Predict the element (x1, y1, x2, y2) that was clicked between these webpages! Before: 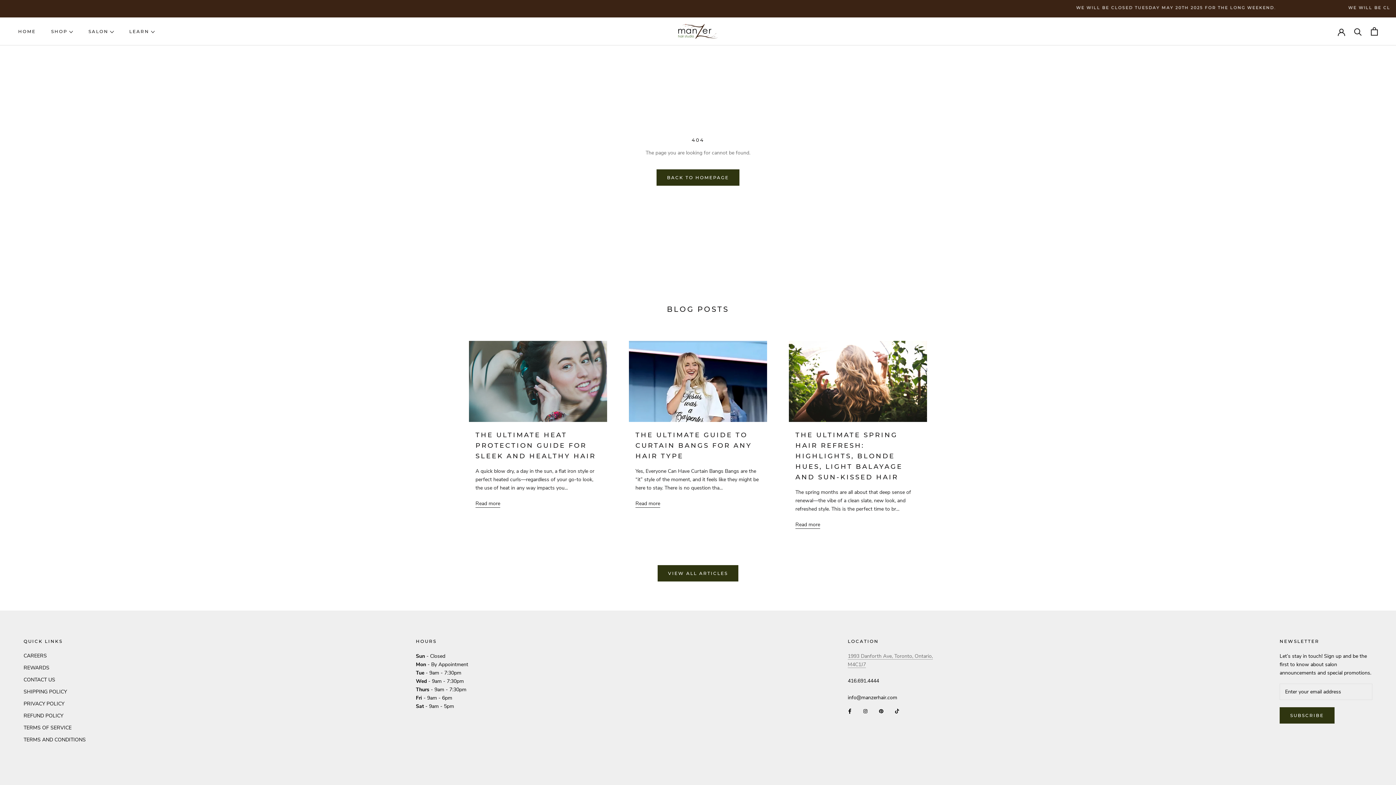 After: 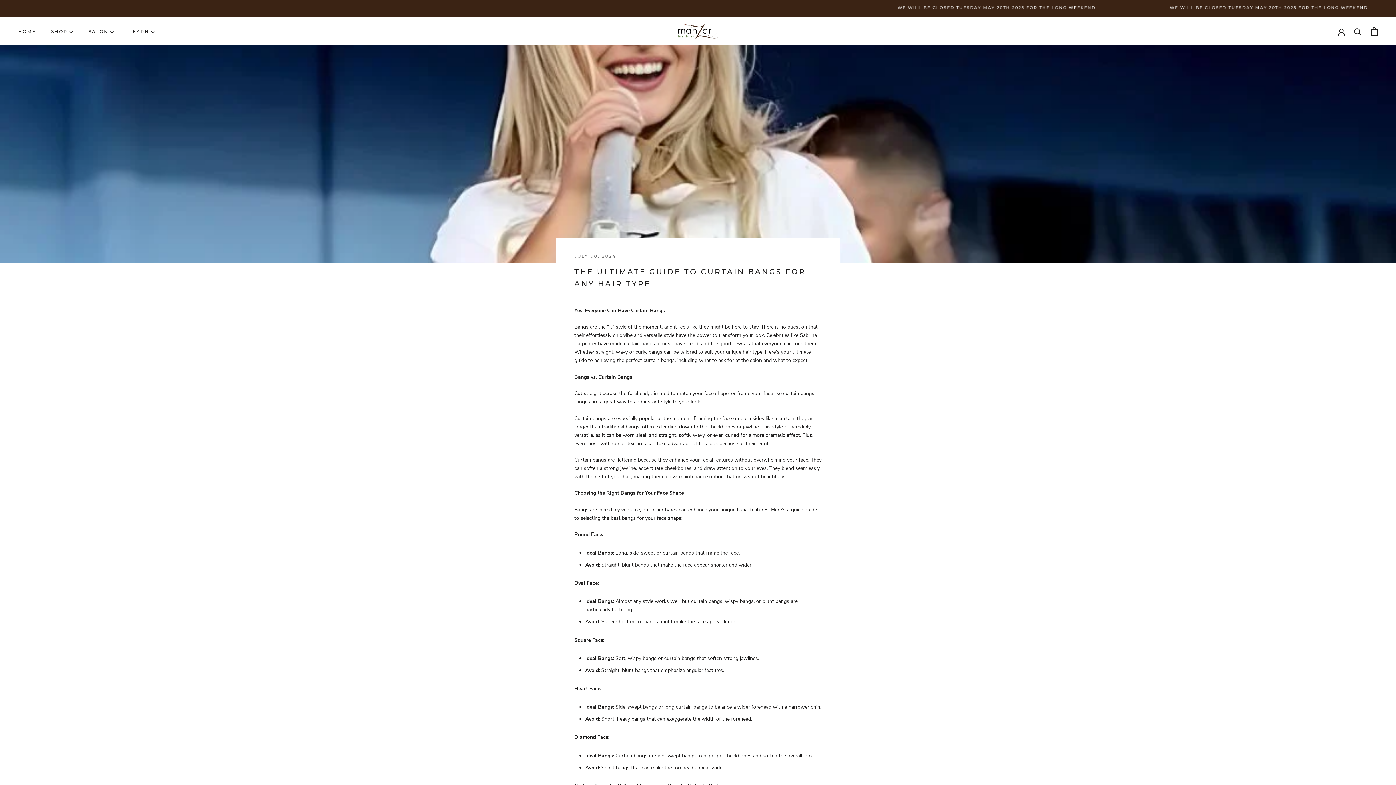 Action: label: Read more bbox: (635, 499, 660, 507)